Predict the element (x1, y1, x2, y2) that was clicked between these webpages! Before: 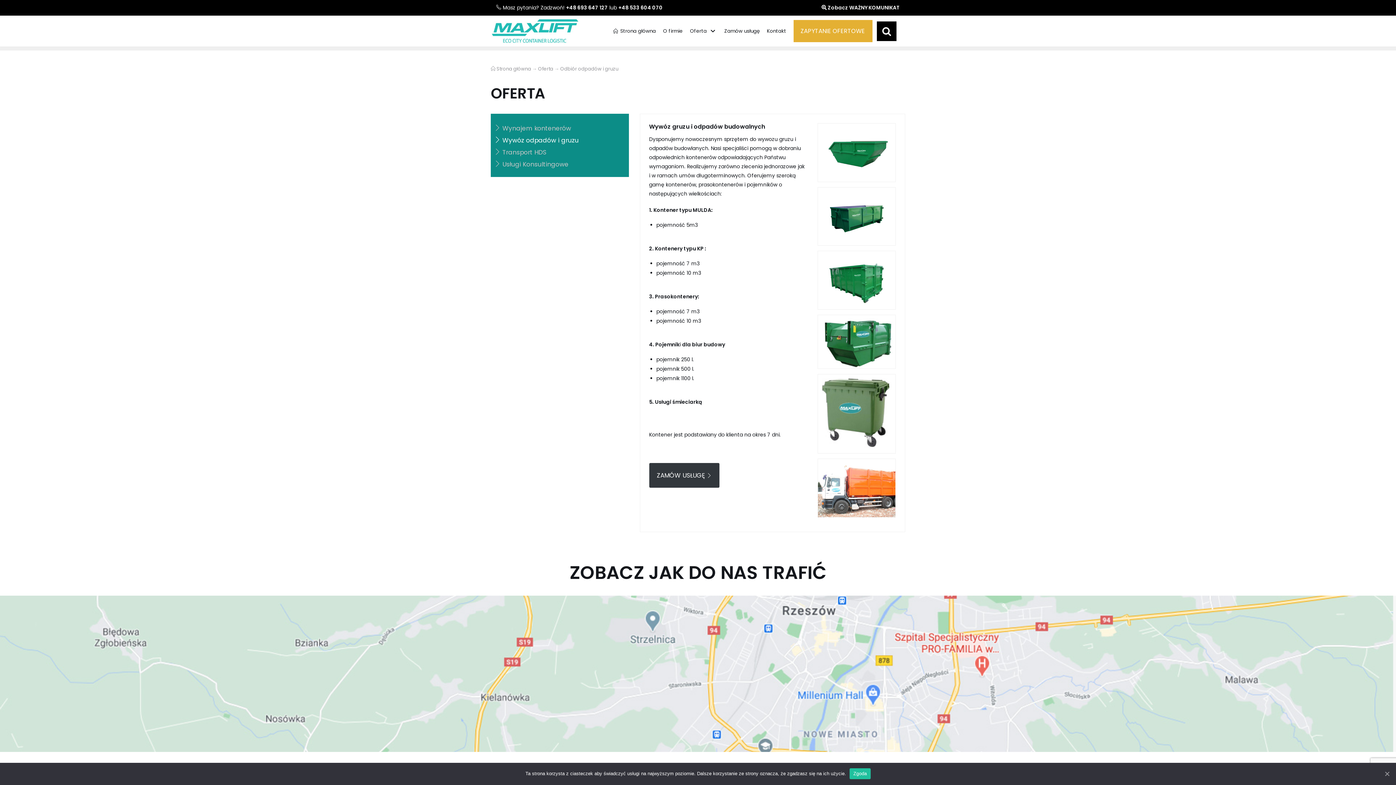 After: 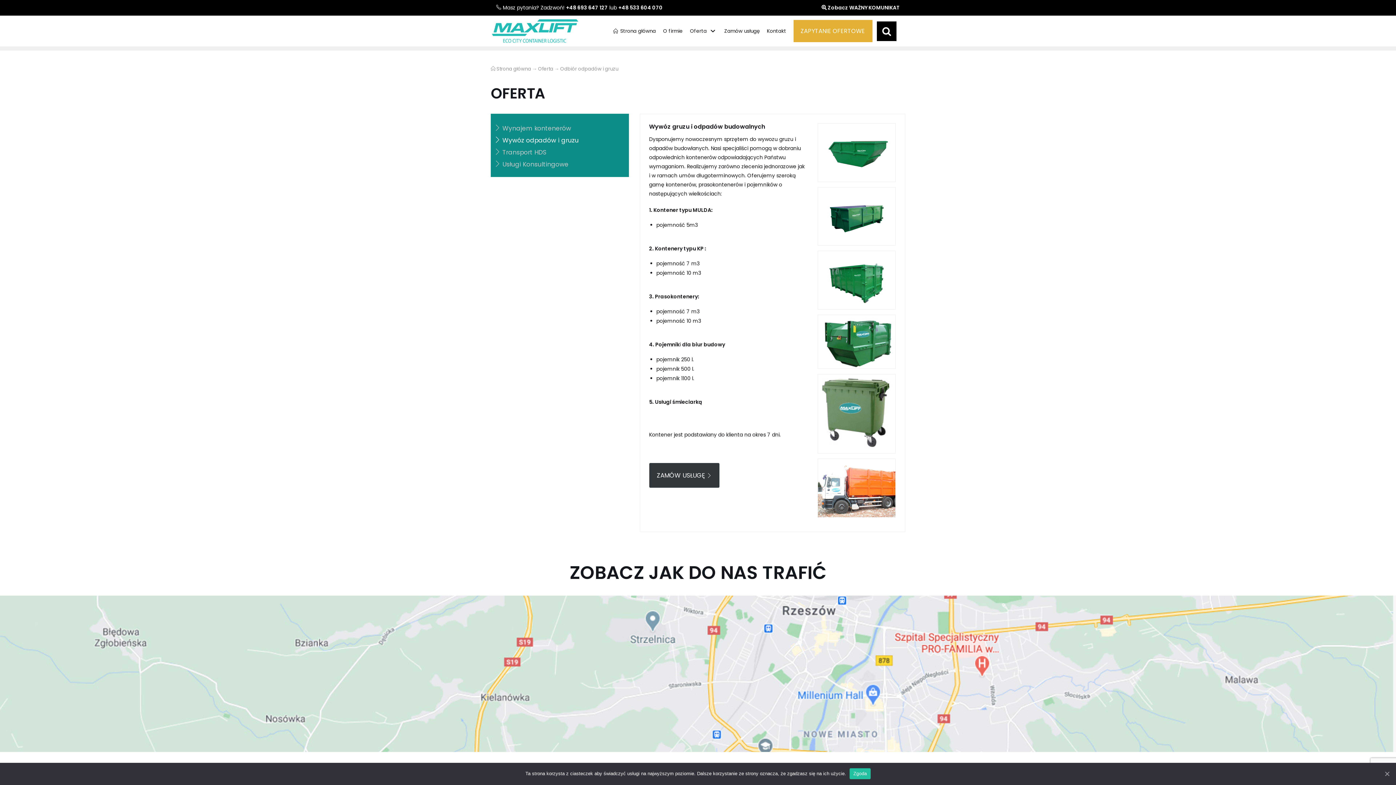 Action: bbox: (494, 136, 578, 144) label:  Wywóz odpadów i gruzu